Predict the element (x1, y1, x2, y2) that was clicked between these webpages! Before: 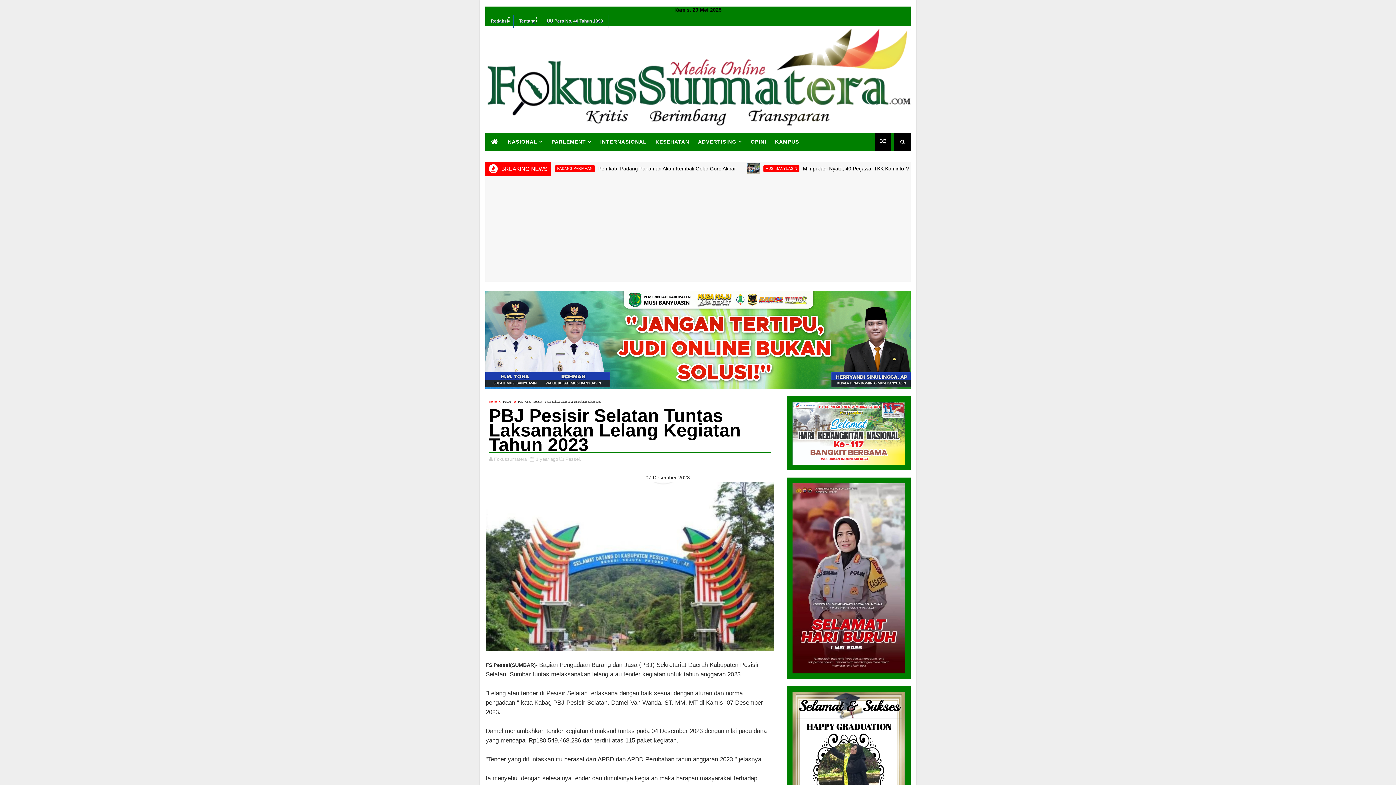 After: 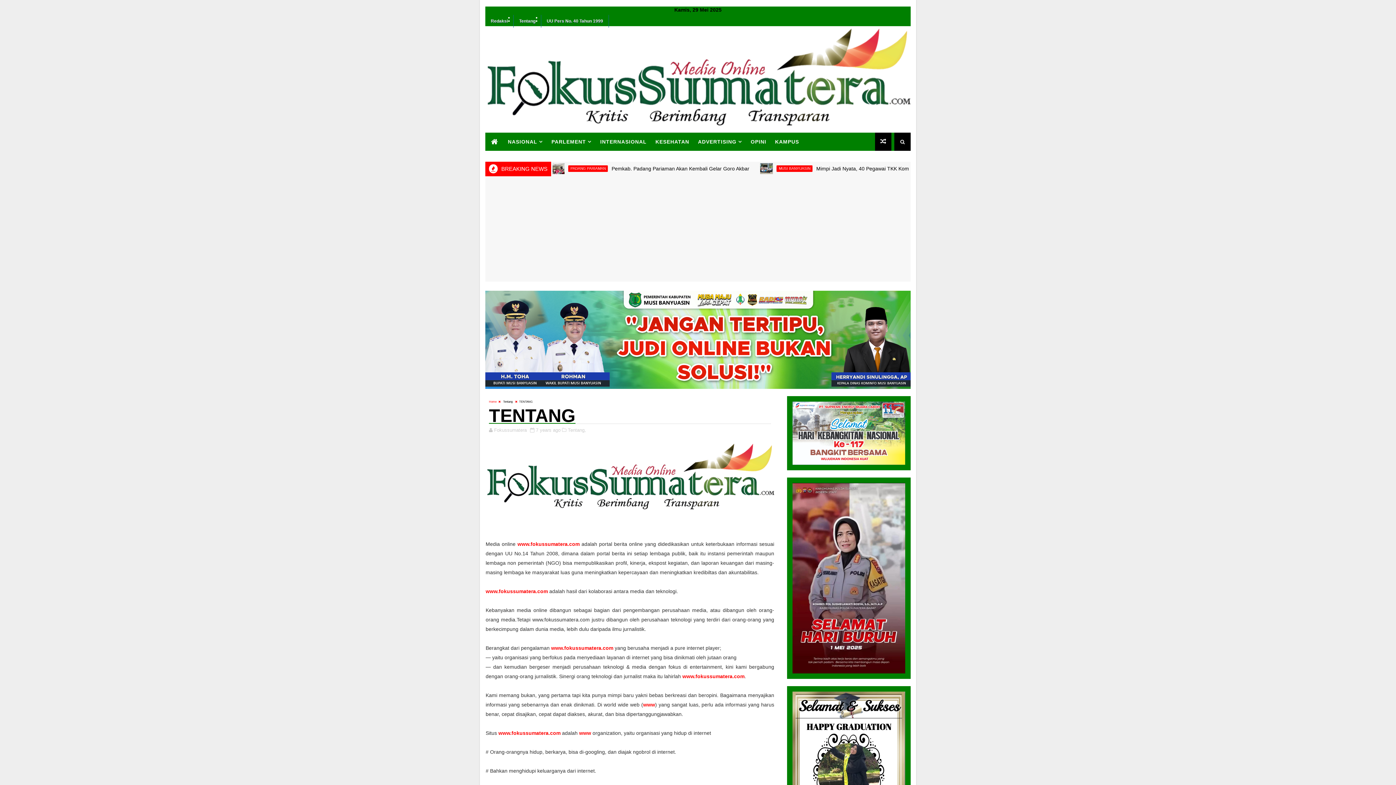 Action: bbox: (513, 14, 541, 27) label: Tentang